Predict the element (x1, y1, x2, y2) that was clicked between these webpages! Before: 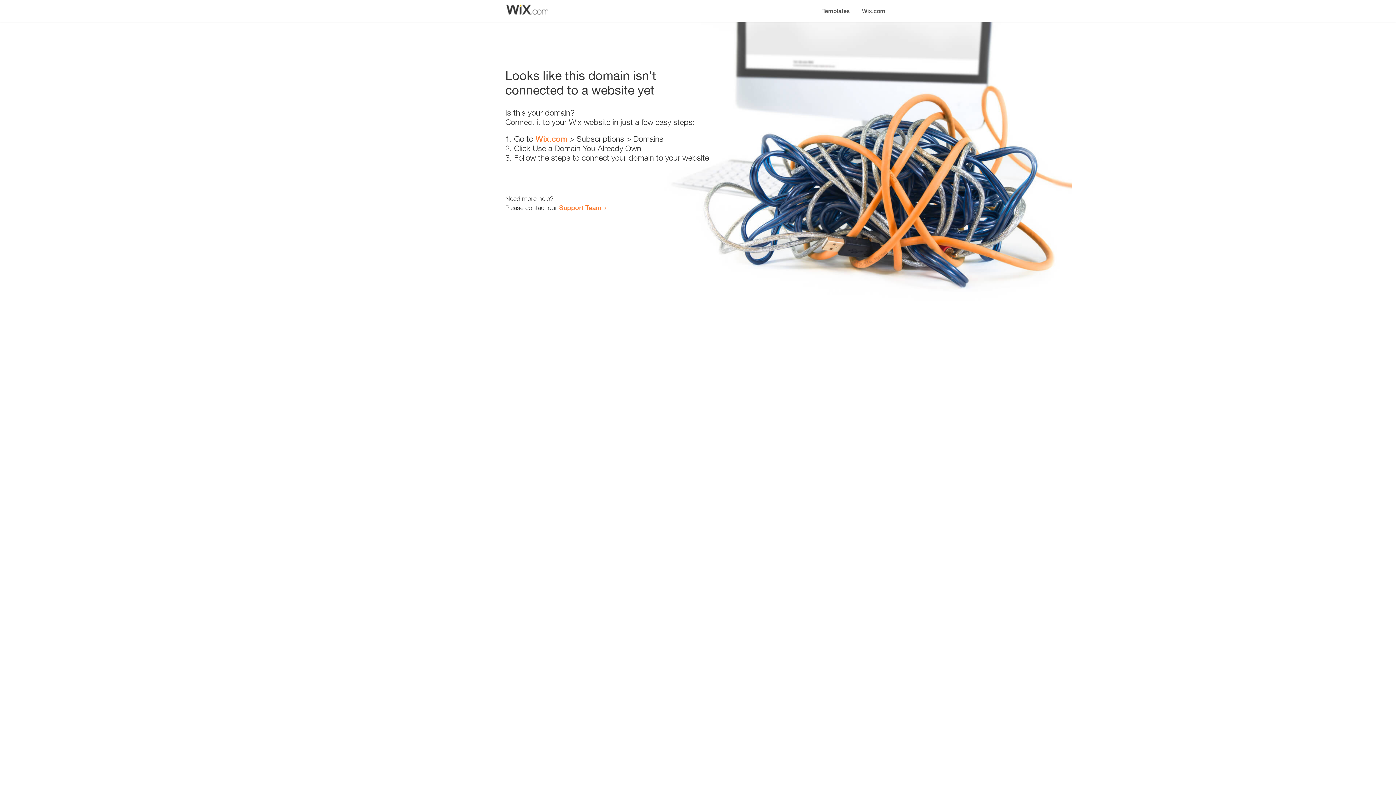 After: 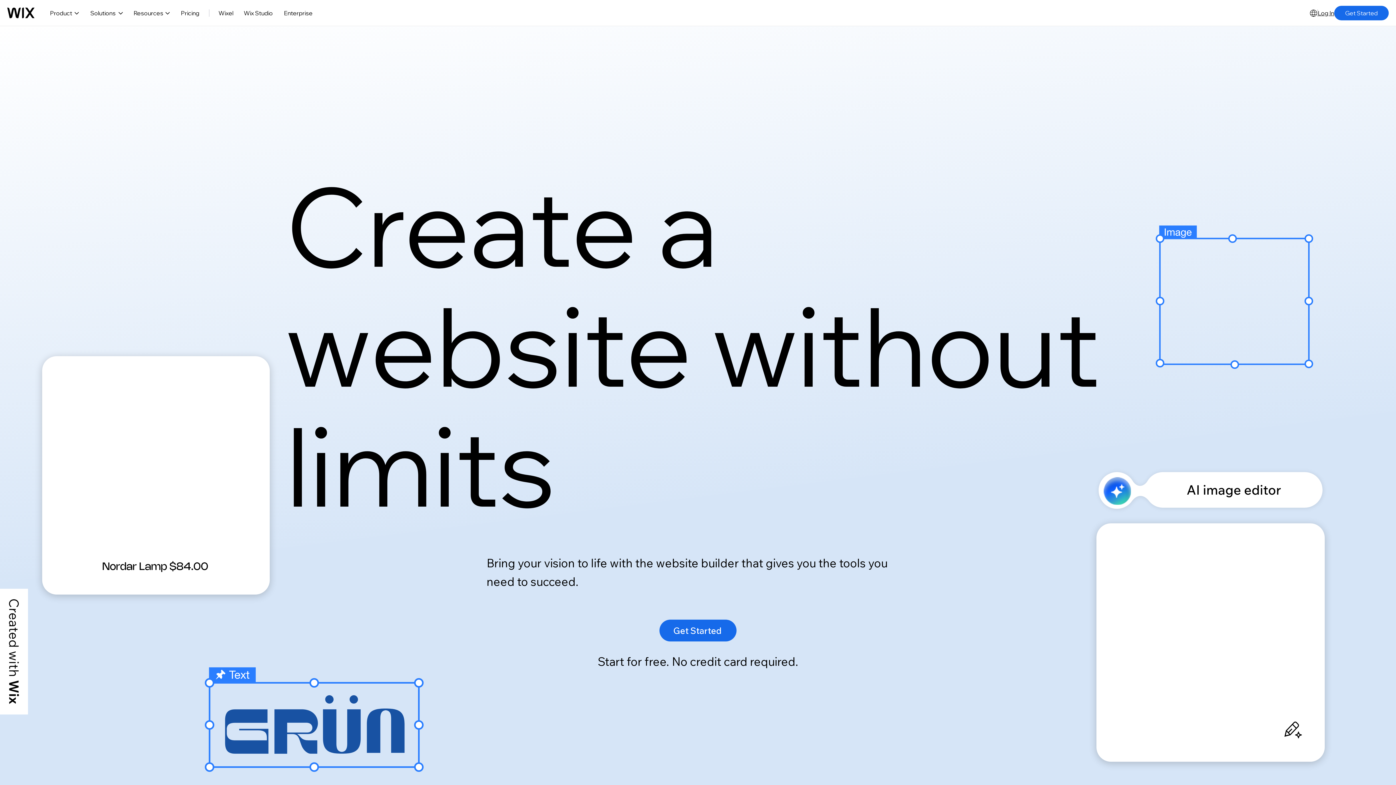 Action: bbox: (535, 134, 567, 143) label: Wix.com